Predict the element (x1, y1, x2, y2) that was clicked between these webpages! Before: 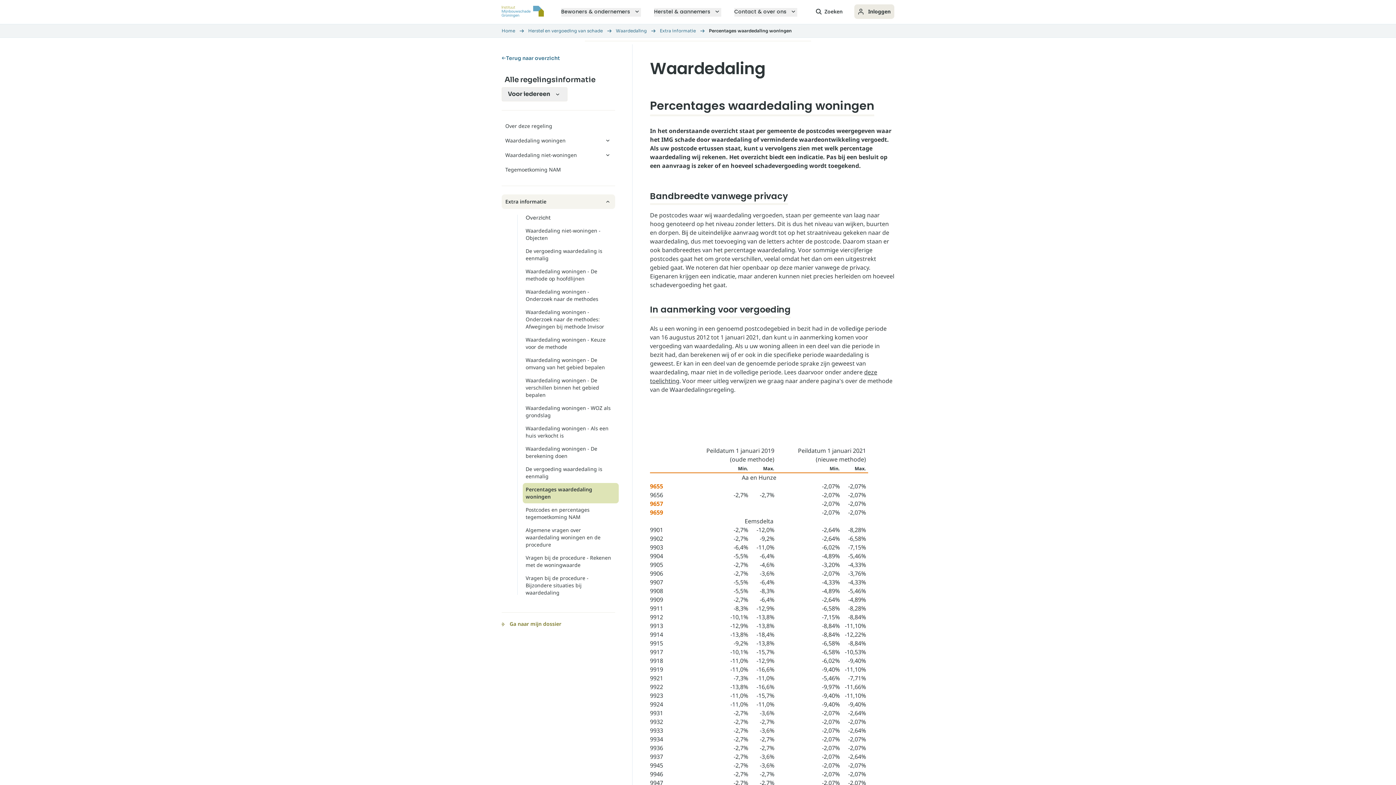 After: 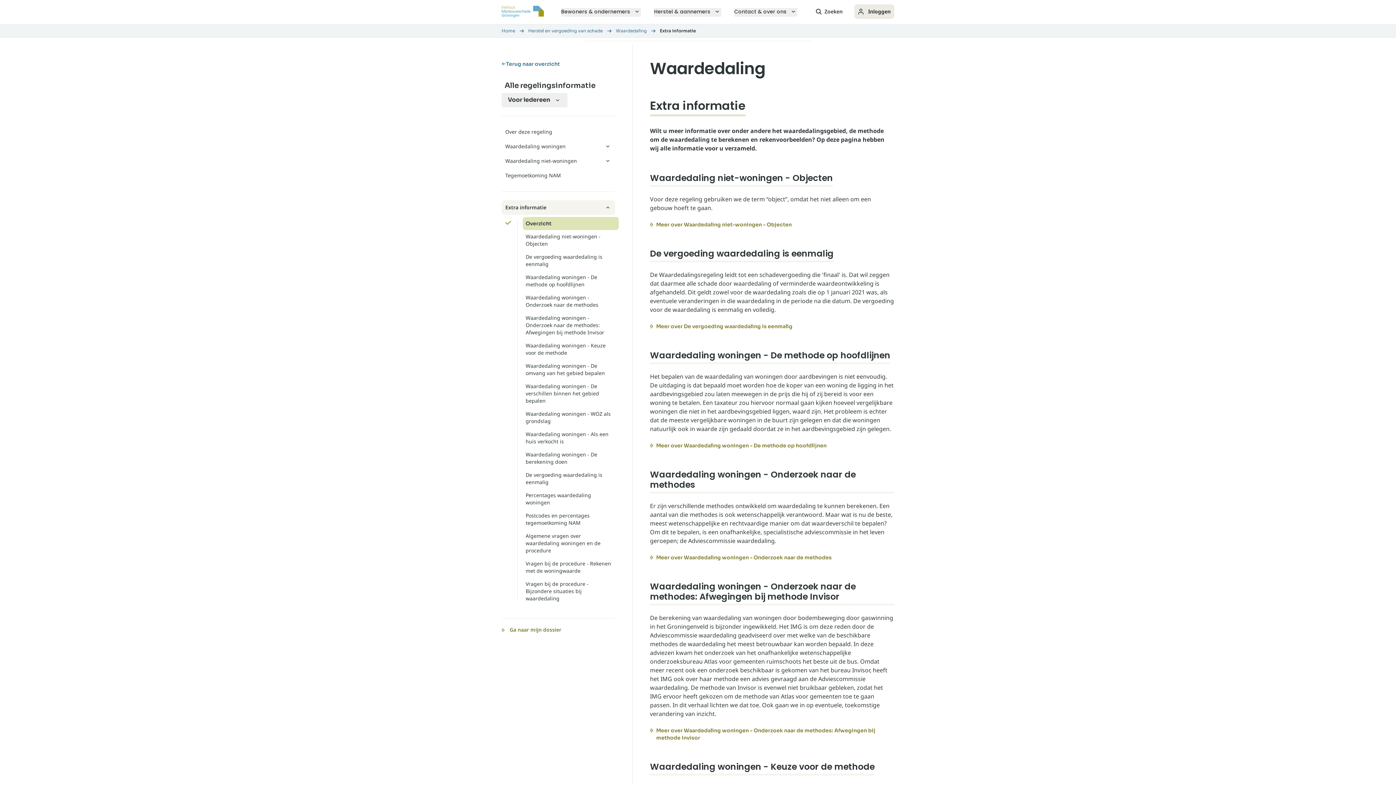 Action: label: Klik hier om naar 'Extra informatie' te gaan. bbox: (660, 28, 704, 33)